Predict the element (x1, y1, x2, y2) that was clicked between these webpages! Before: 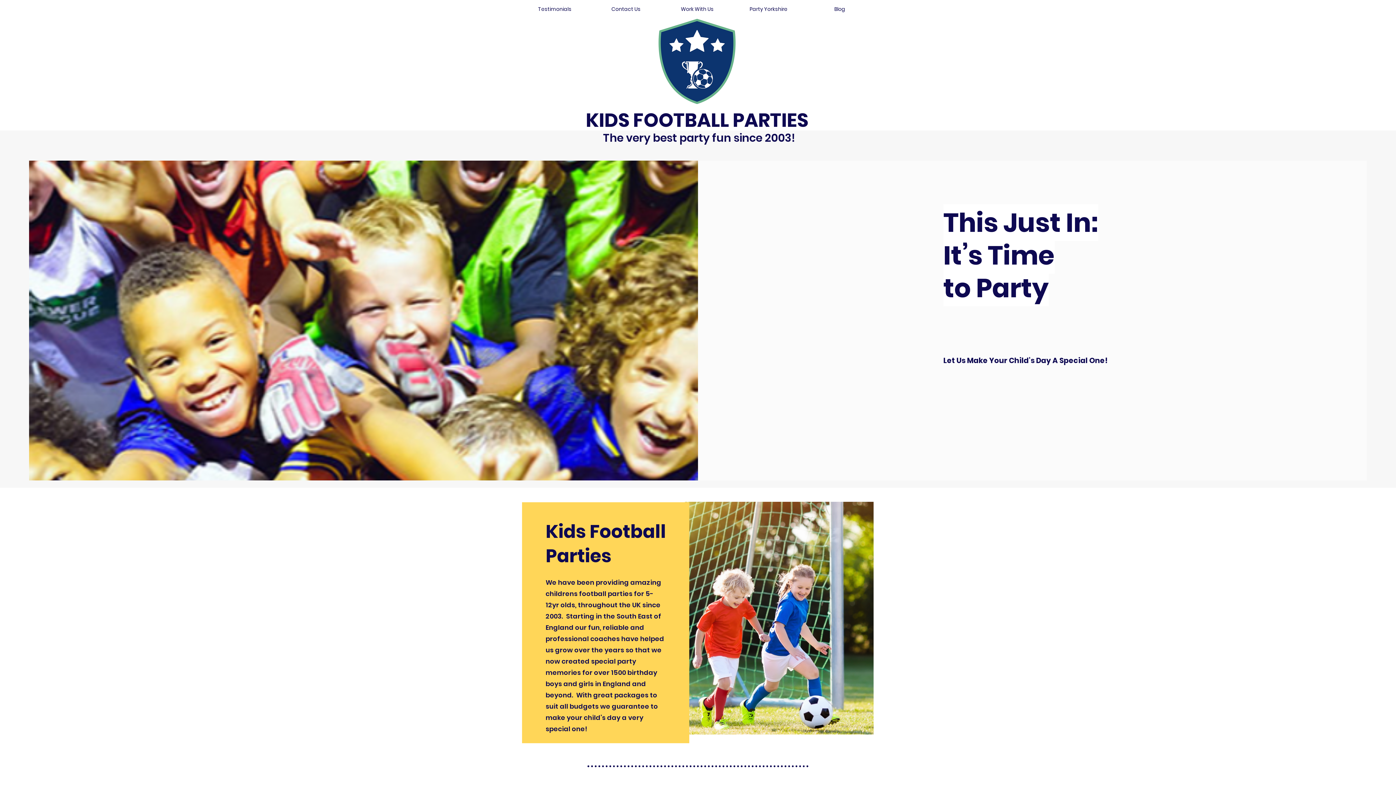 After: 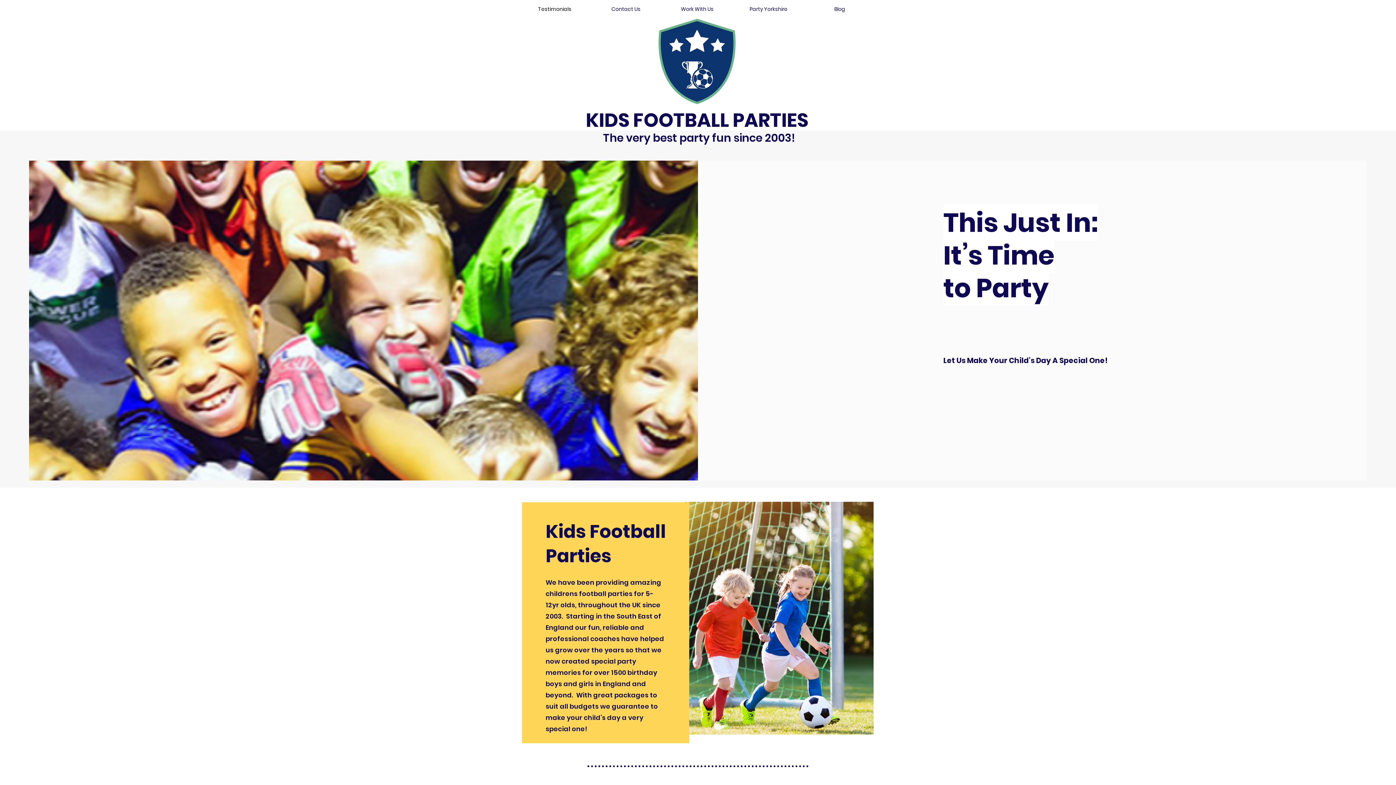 Action: label: Testimonials bbox: (519, 0, 590, 18)